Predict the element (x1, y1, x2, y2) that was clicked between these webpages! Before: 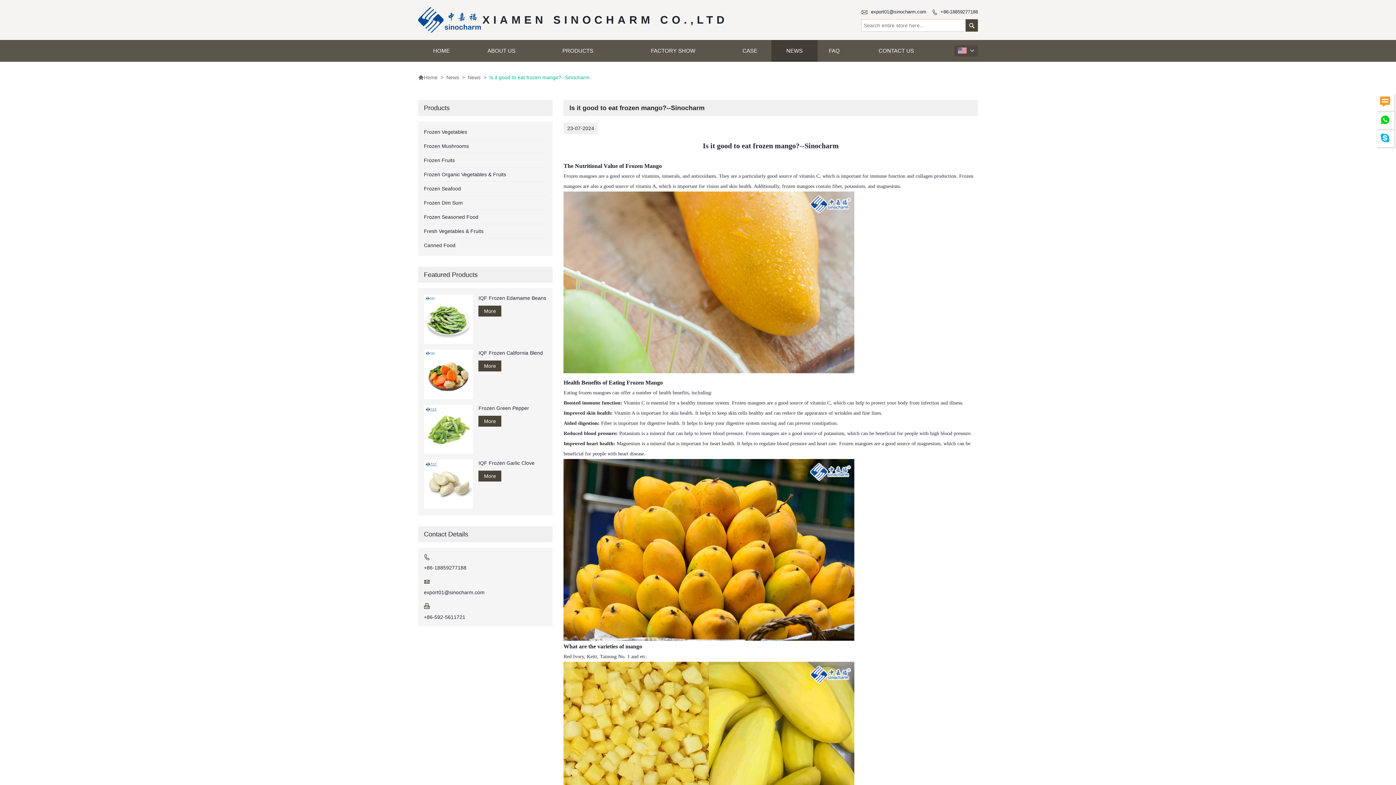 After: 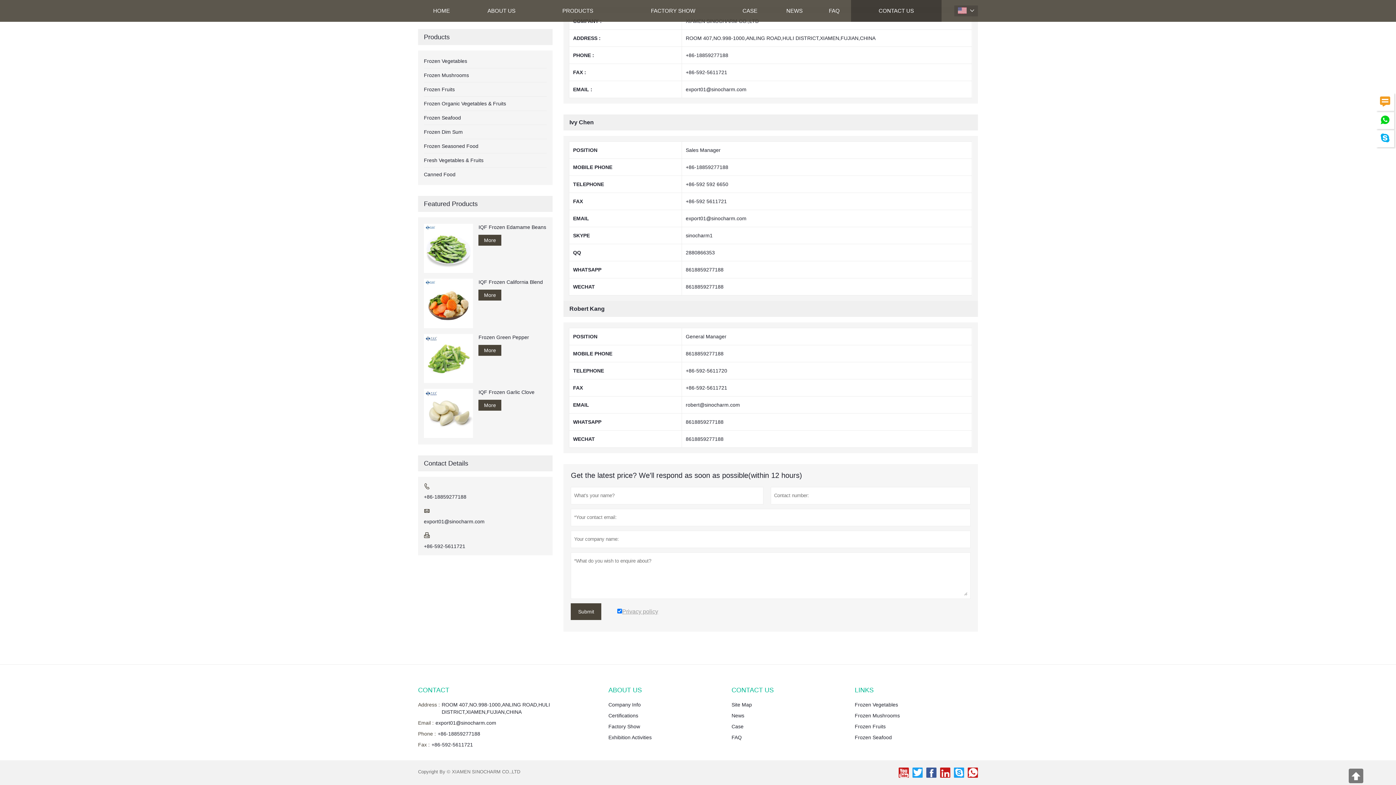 Action: label: +86-592-5611721 bbox: (424, 614, 465, 620)